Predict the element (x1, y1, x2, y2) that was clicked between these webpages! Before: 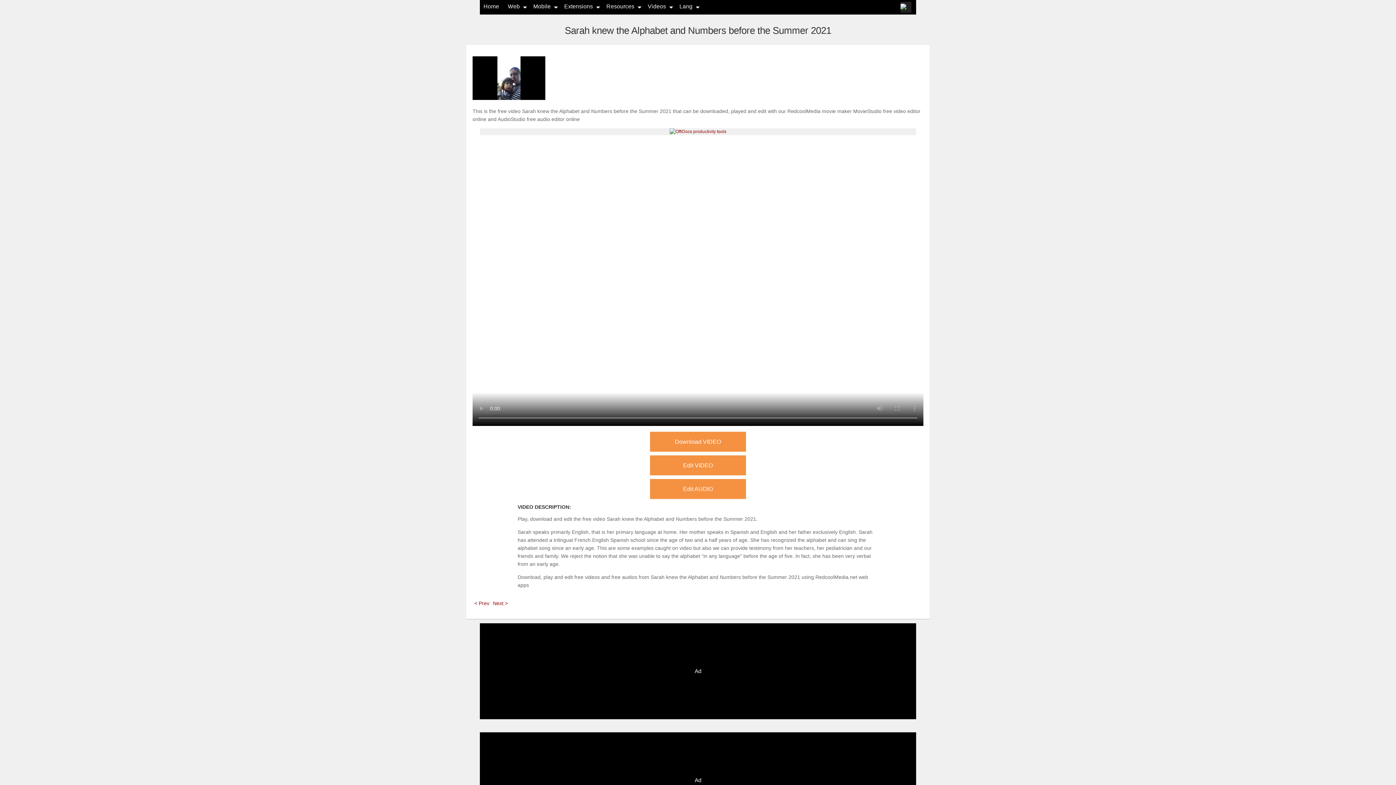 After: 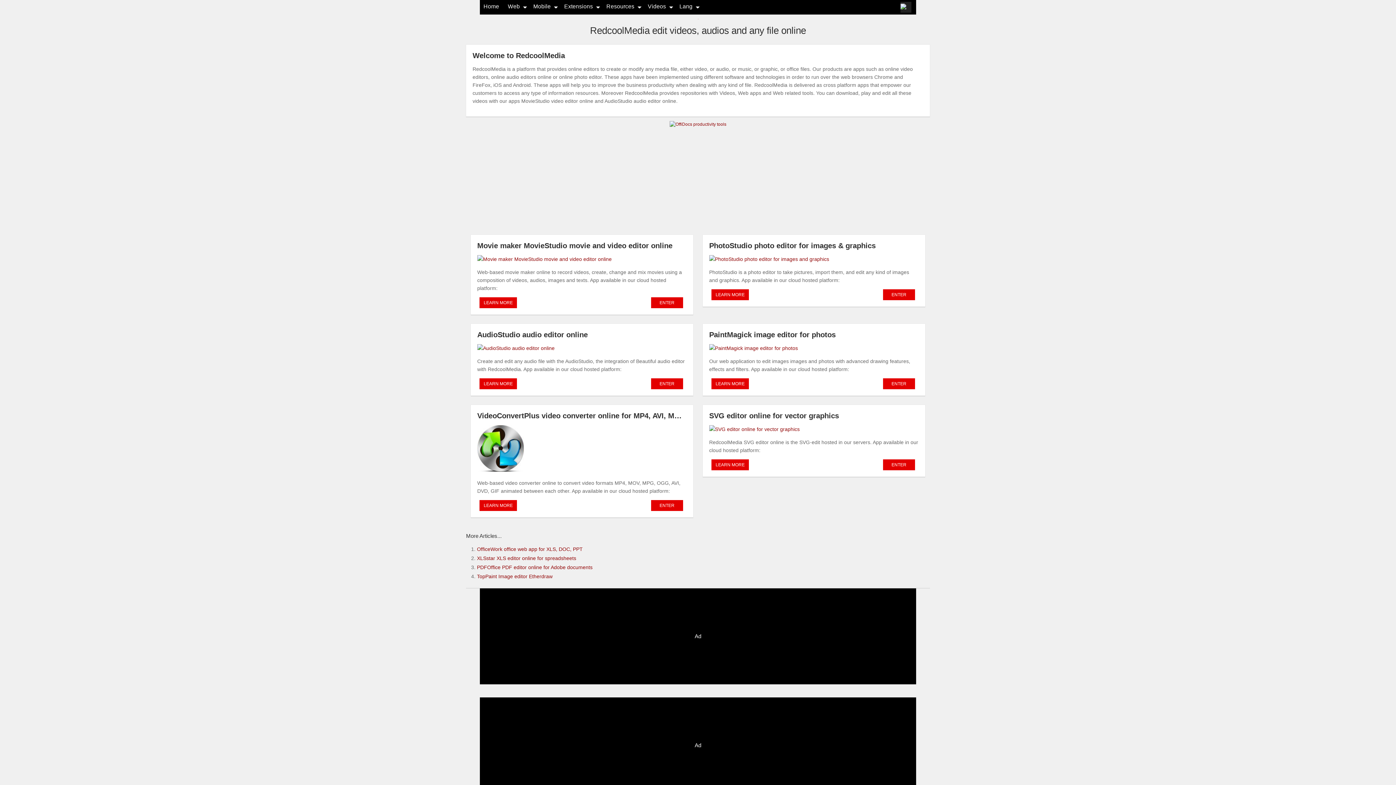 Action: label: Home bbox: (483, 3, 499, 9)